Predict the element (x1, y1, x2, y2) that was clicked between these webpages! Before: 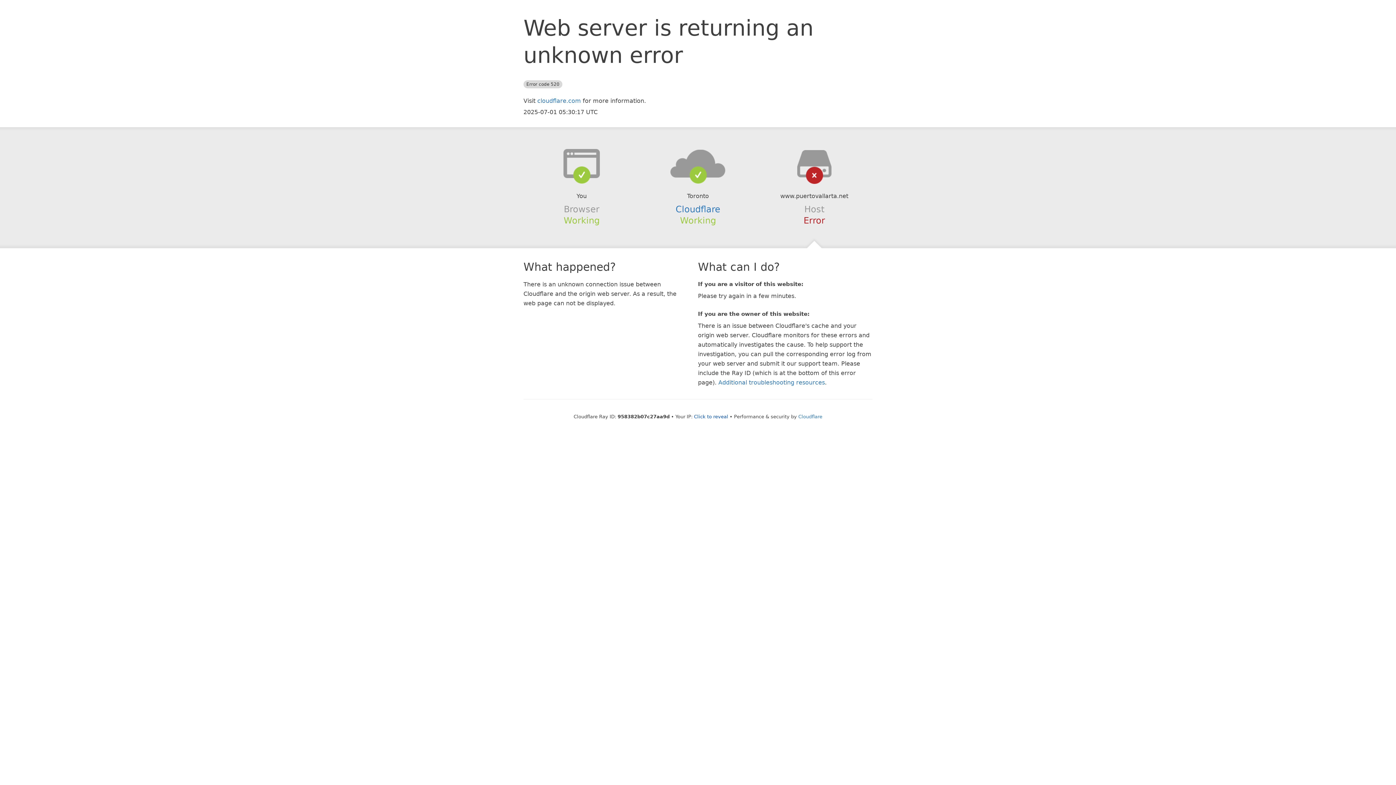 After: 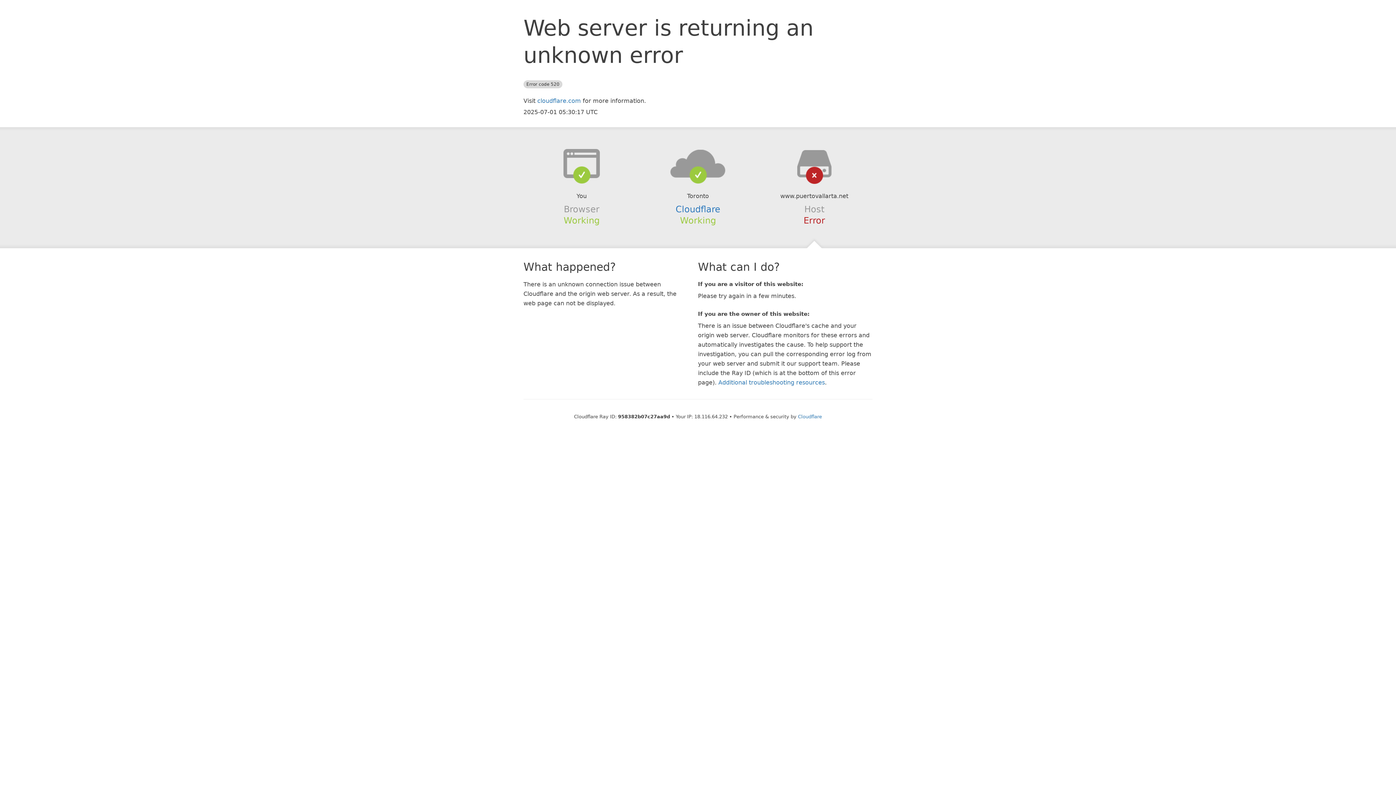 Action: label: Click to reveal bbox: (694, 414, 728, 419)